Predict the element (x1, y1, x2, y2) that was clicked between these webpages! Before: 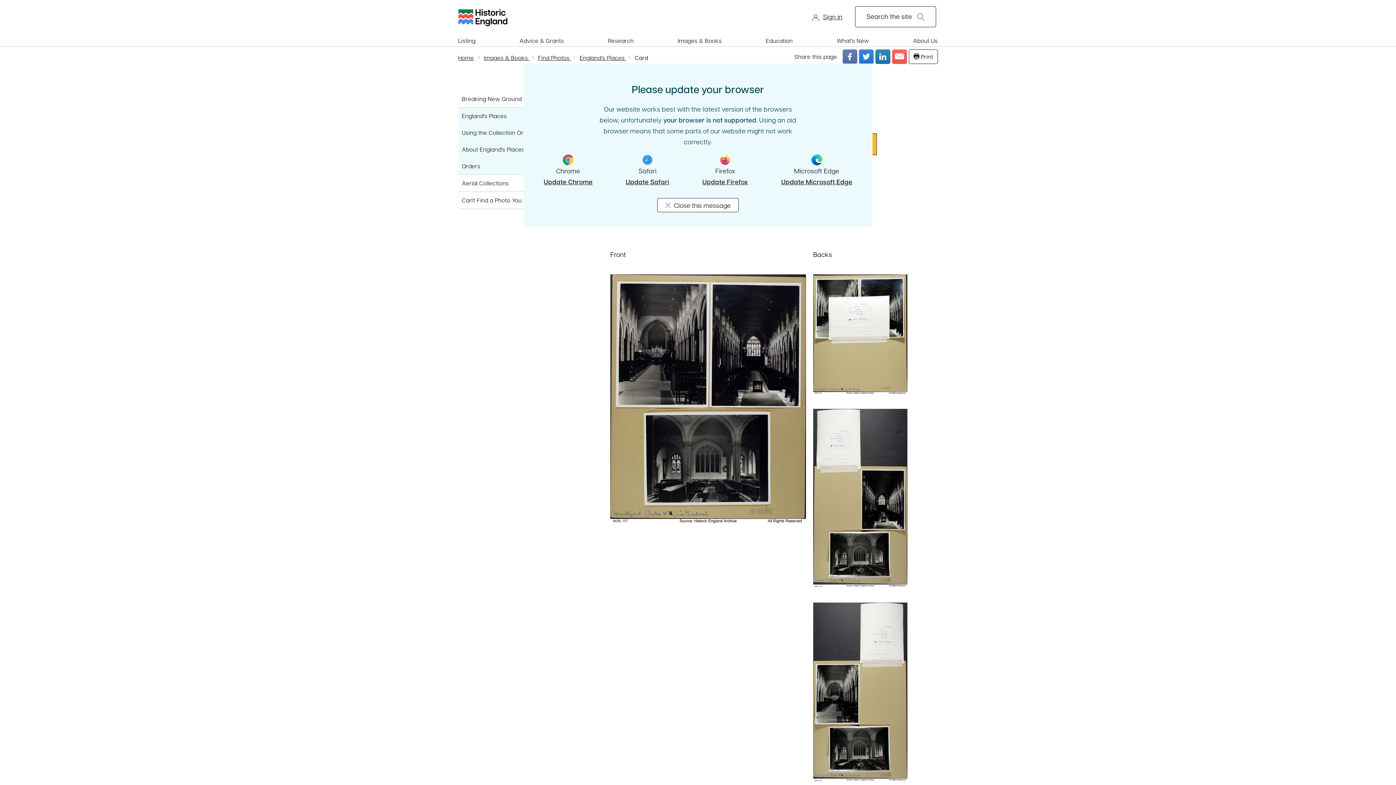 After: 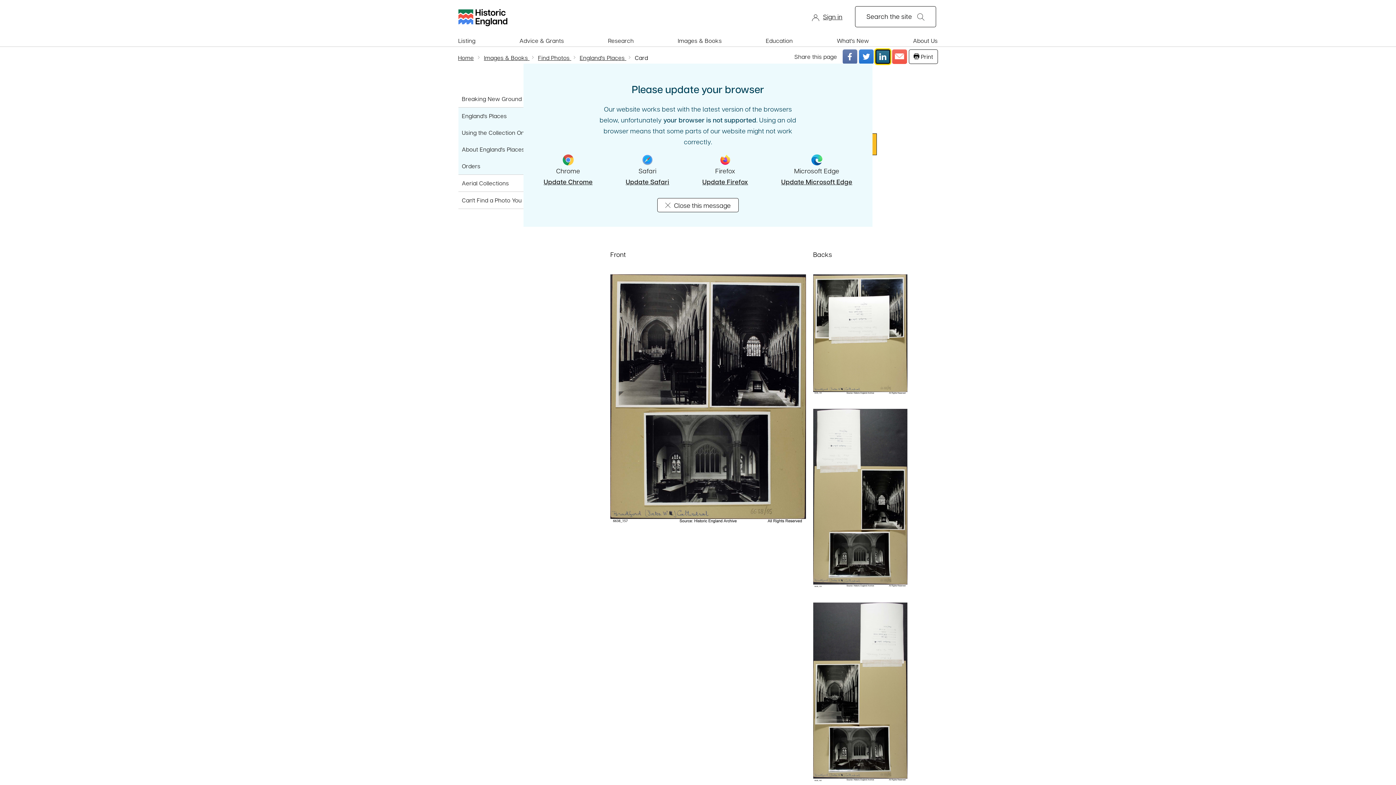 Action: label: Share this page on LinkedIn bbox: (875, 49, 890, 63)